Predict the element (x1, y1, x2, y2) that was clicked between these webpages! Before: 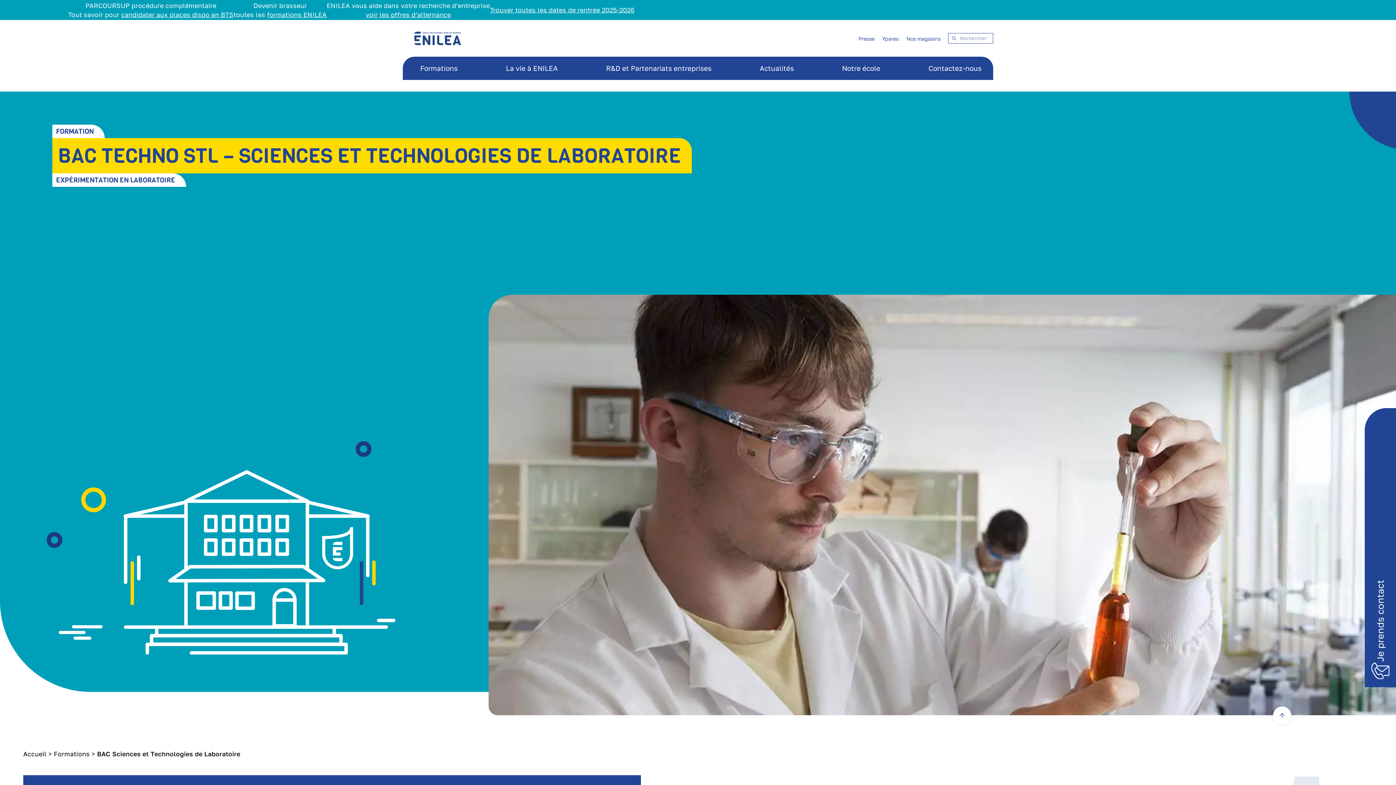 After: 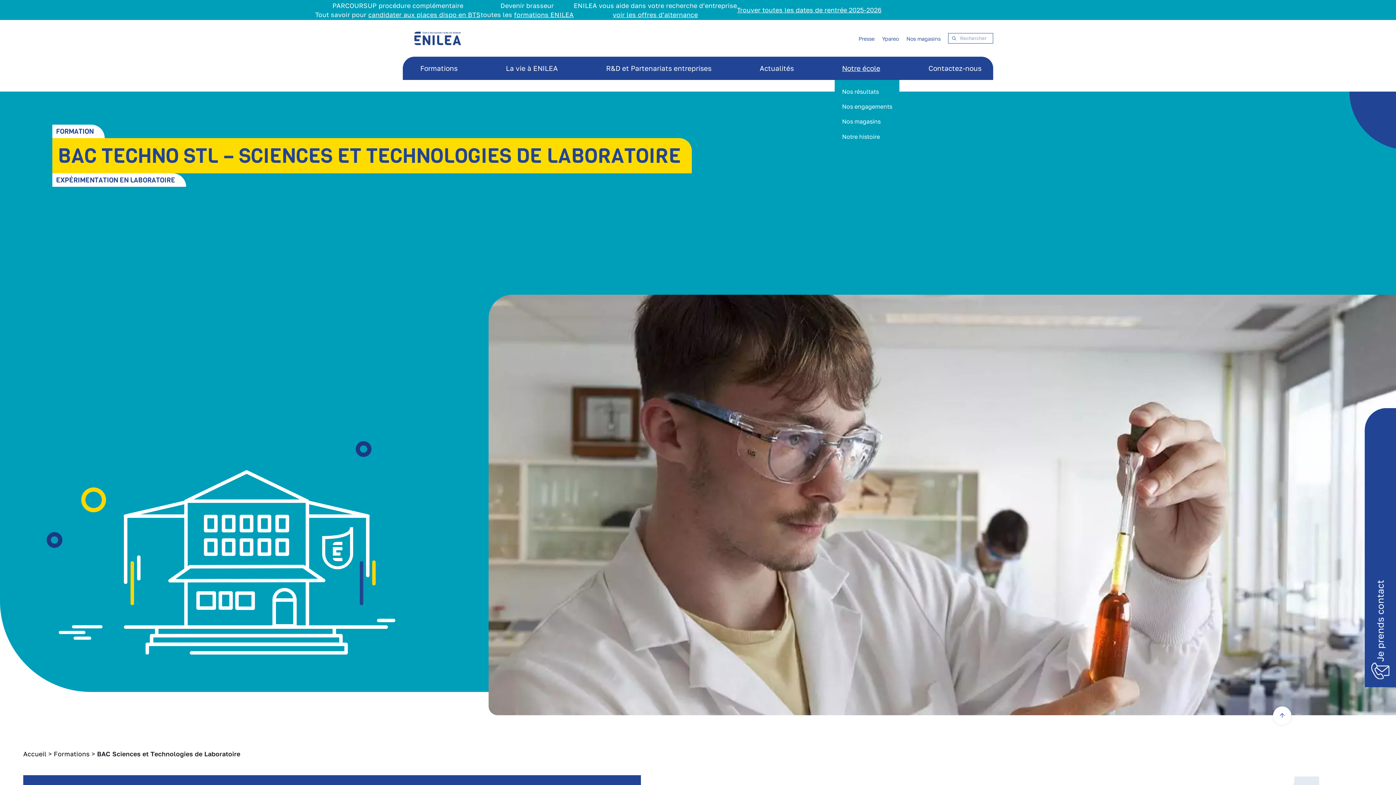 Action: label: Notre école bbox: (842, 63, 880, 72)